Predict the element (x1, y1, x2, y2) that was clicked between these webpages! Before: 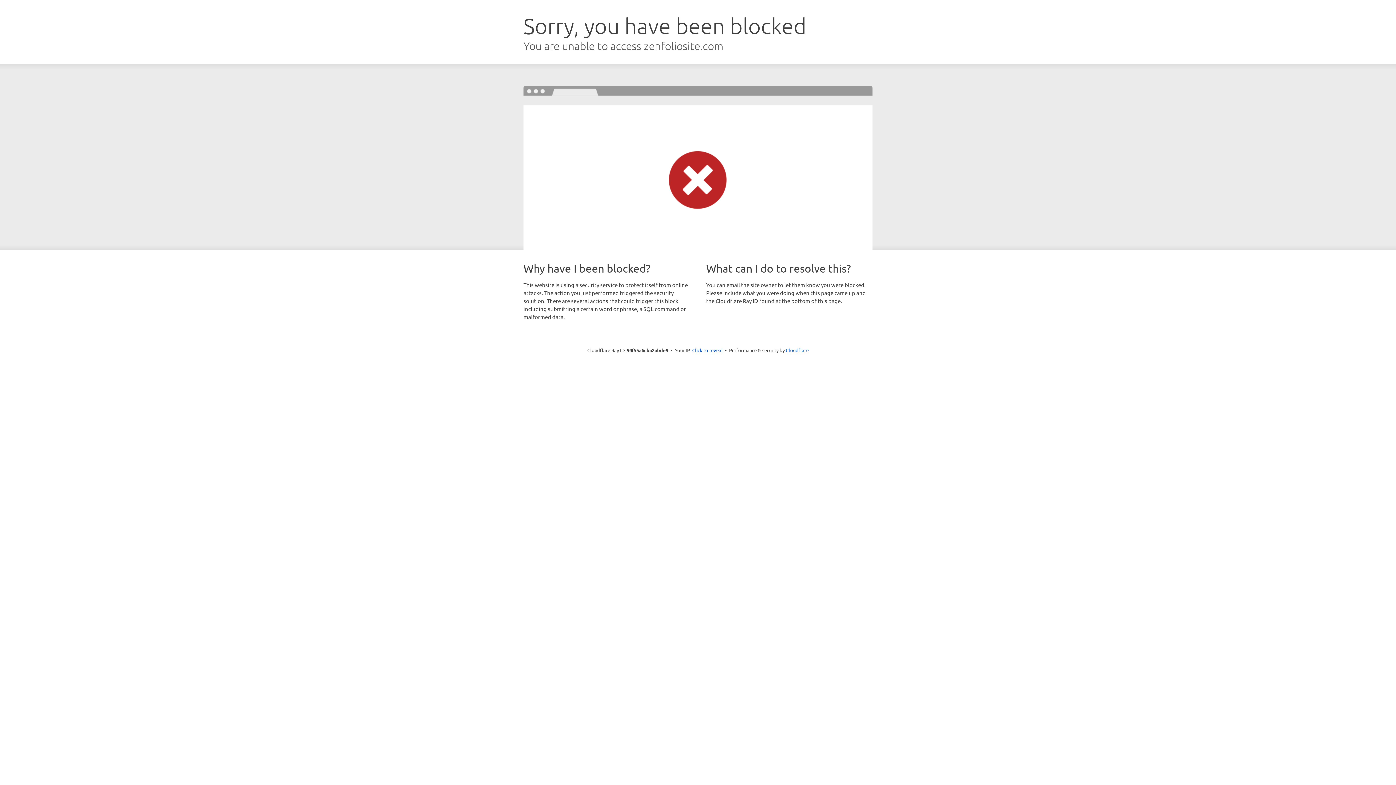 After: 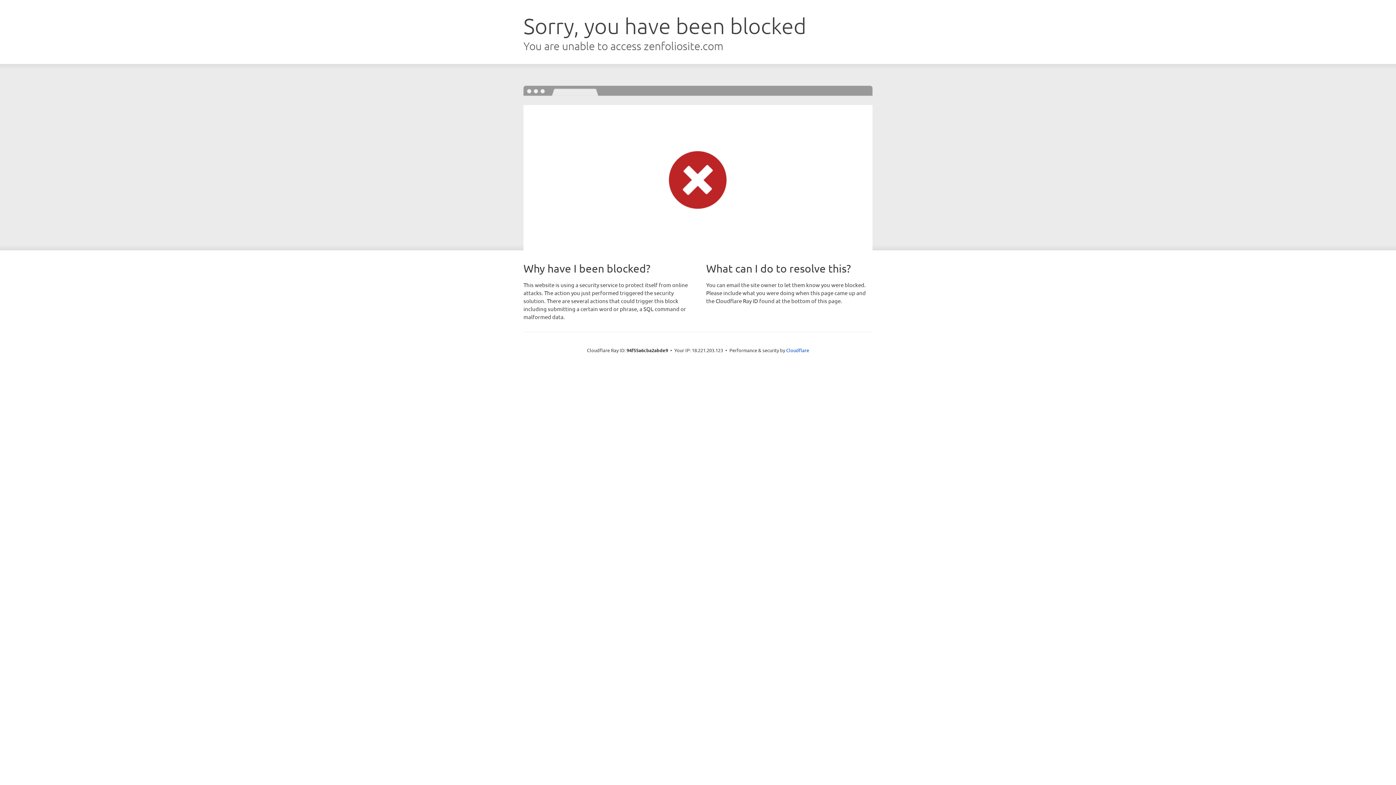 Action: label: Click to reveal bbox: (692, 346, 722, 353)